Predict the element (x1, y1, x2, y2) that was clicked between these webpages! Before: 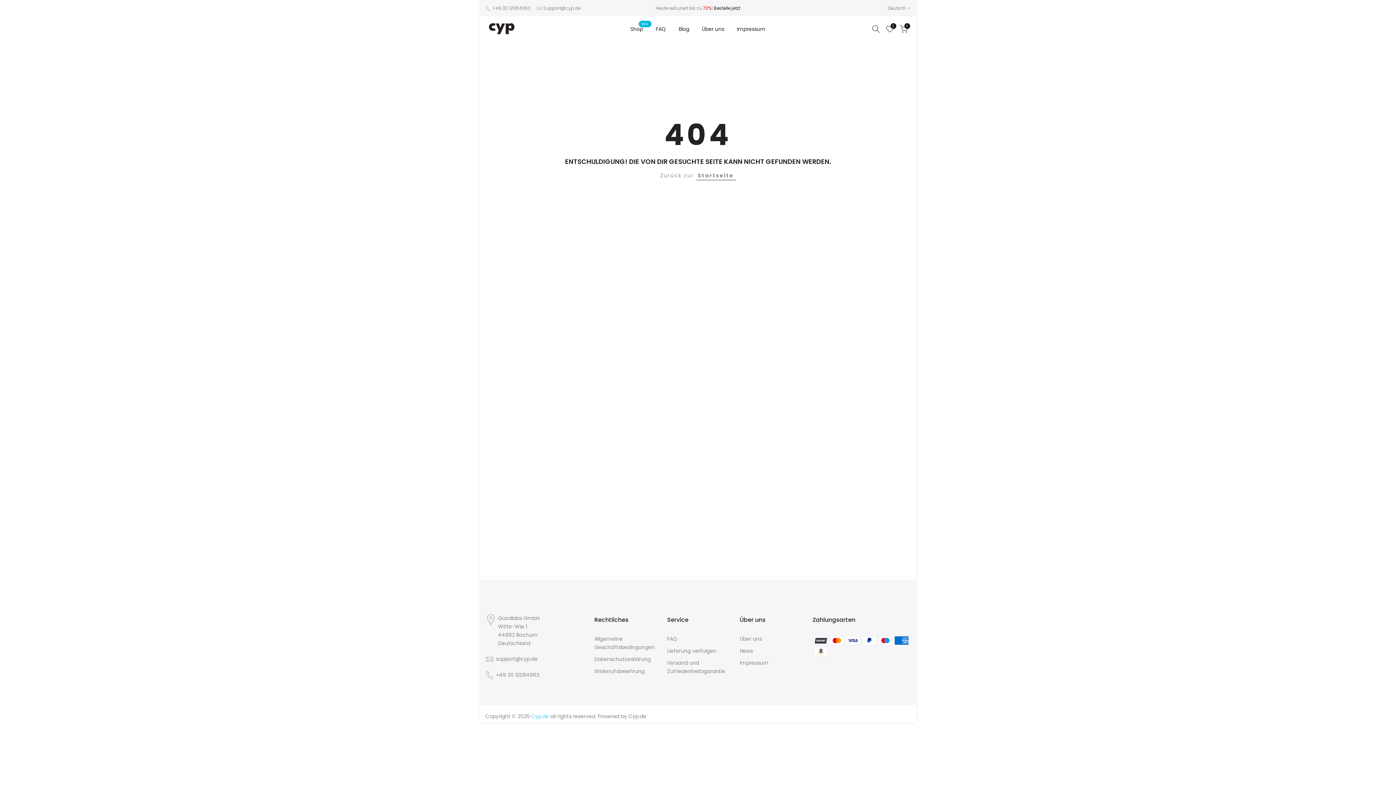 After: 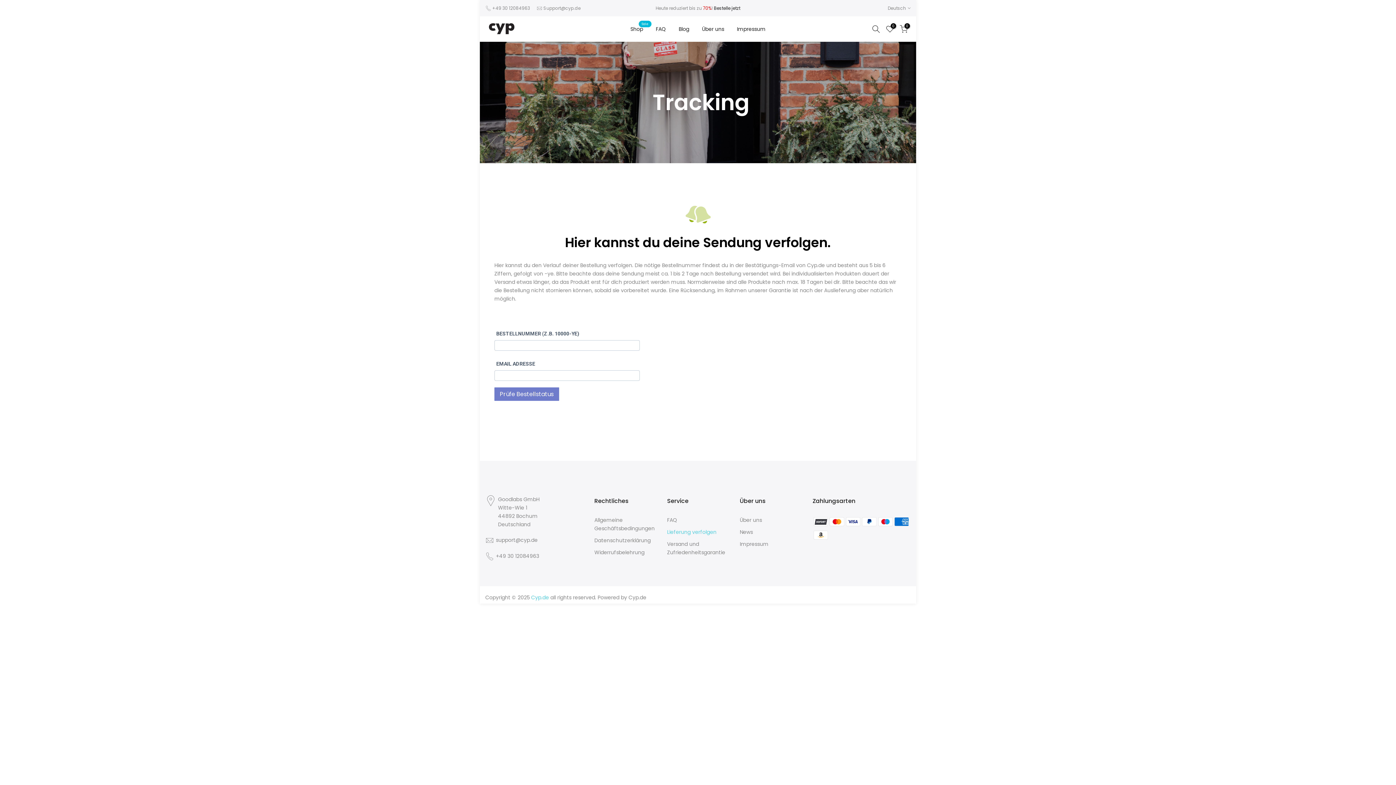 Action: bbox: (667, 647, 716, 654) label: Lieferung verfolgen